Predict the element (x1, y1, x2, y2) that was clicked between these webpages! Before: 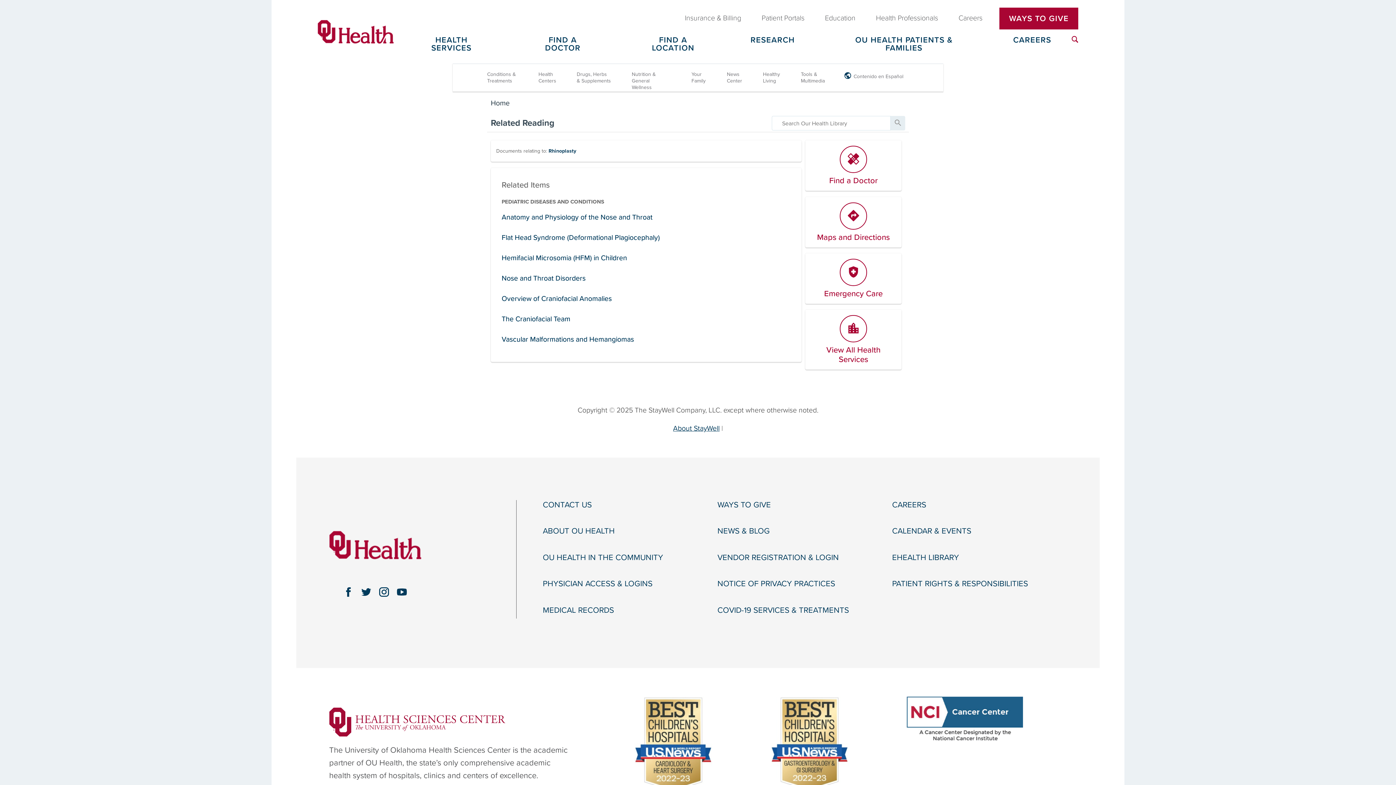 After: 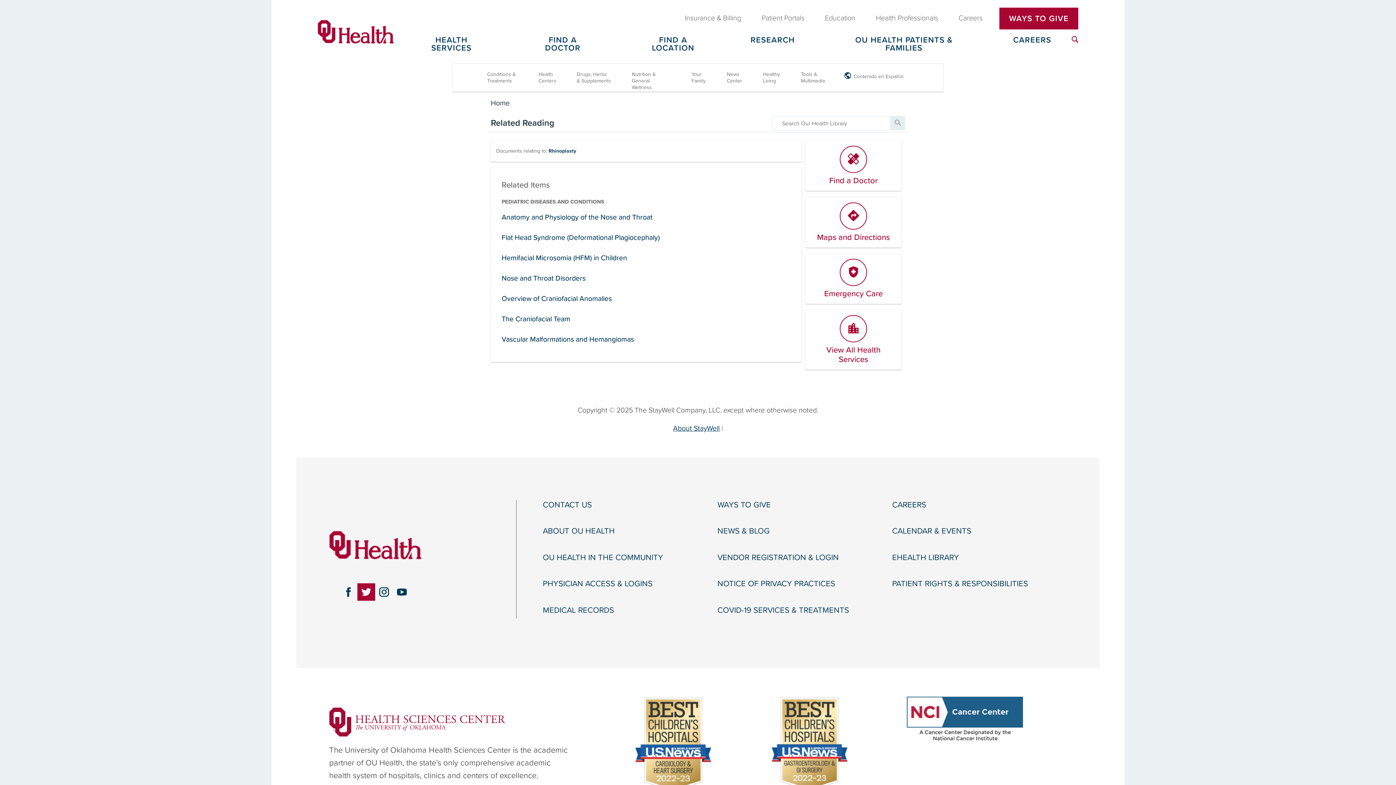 Action: label: twitter link bbox: (357, 583, 375, 601)